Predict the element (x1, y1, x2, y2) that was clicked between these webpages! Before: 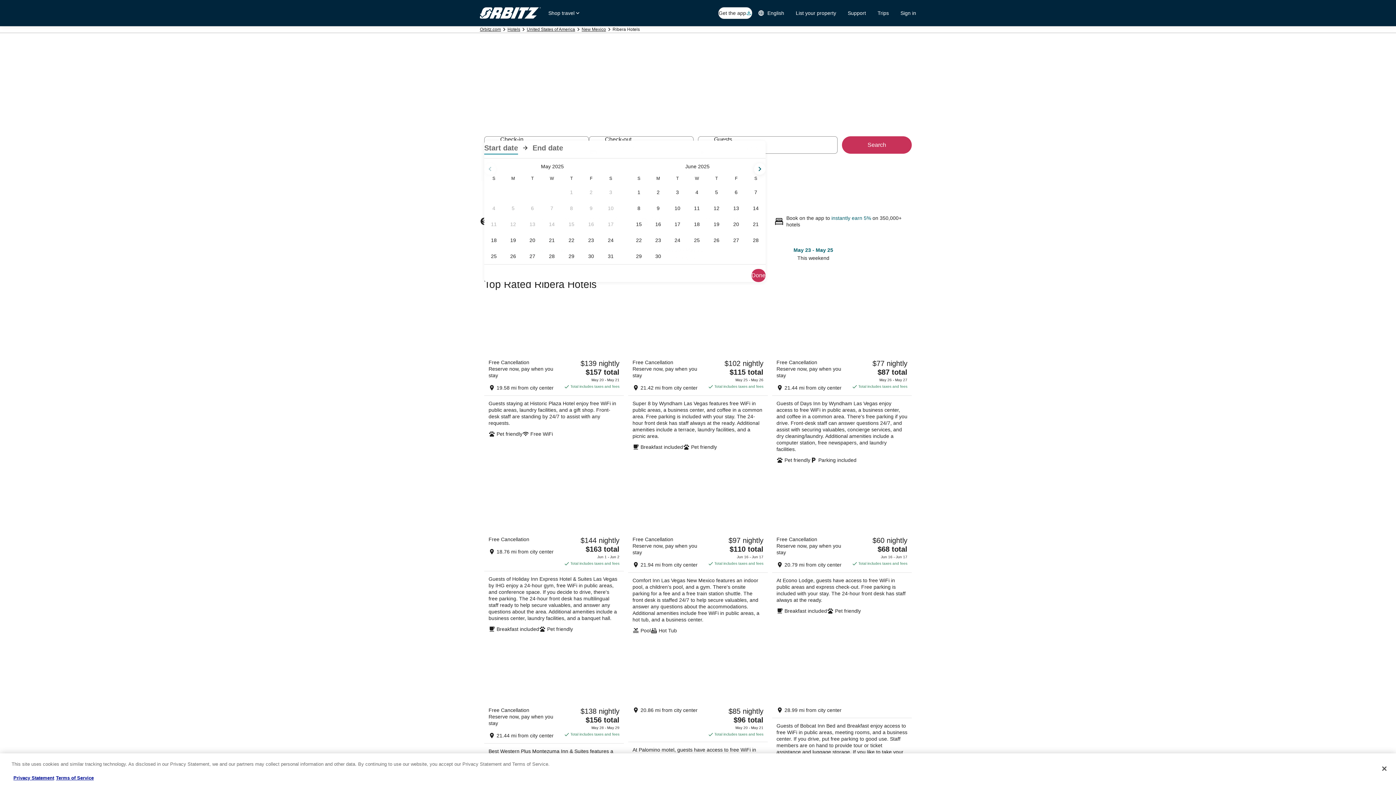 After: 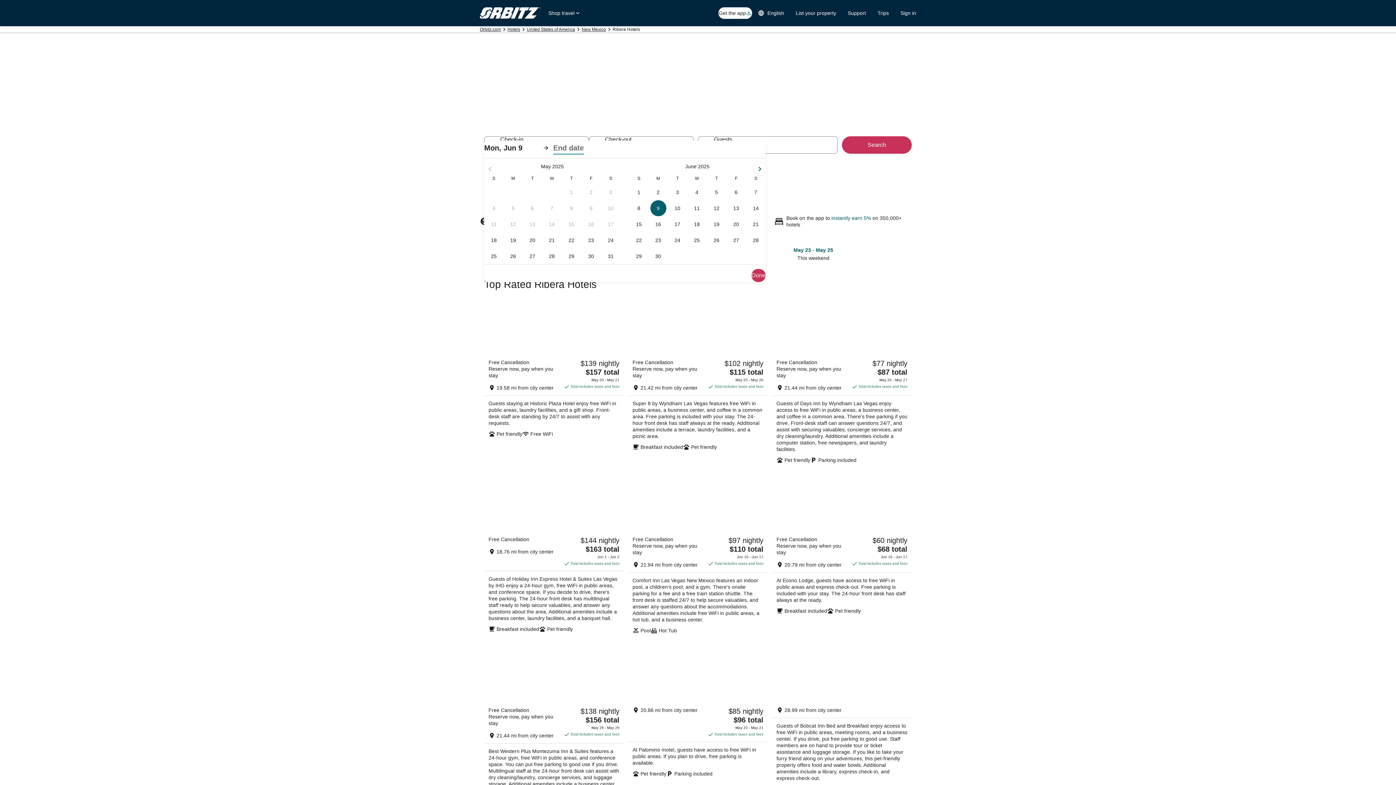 Action: label: Jun 9, 2025 bbox: (648, 200, 668, 216)